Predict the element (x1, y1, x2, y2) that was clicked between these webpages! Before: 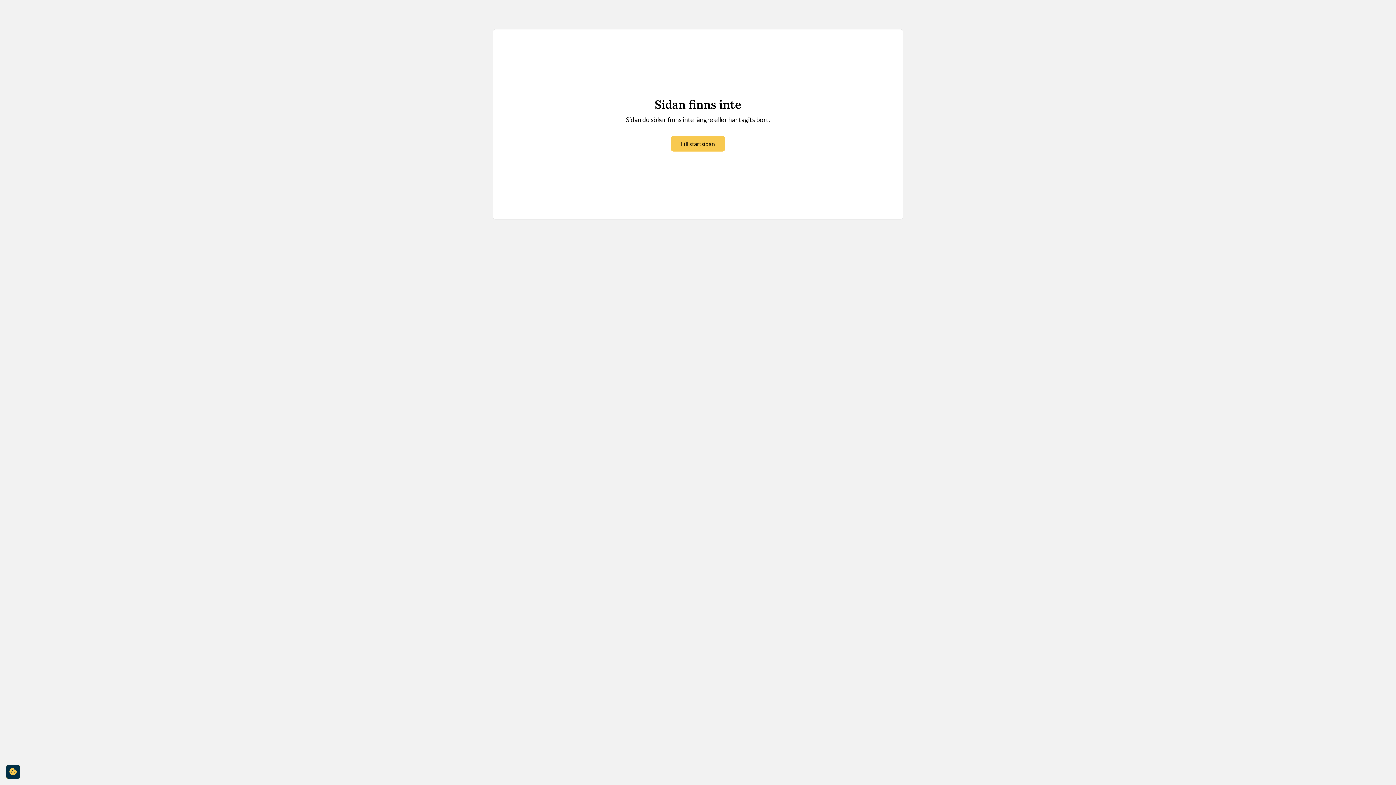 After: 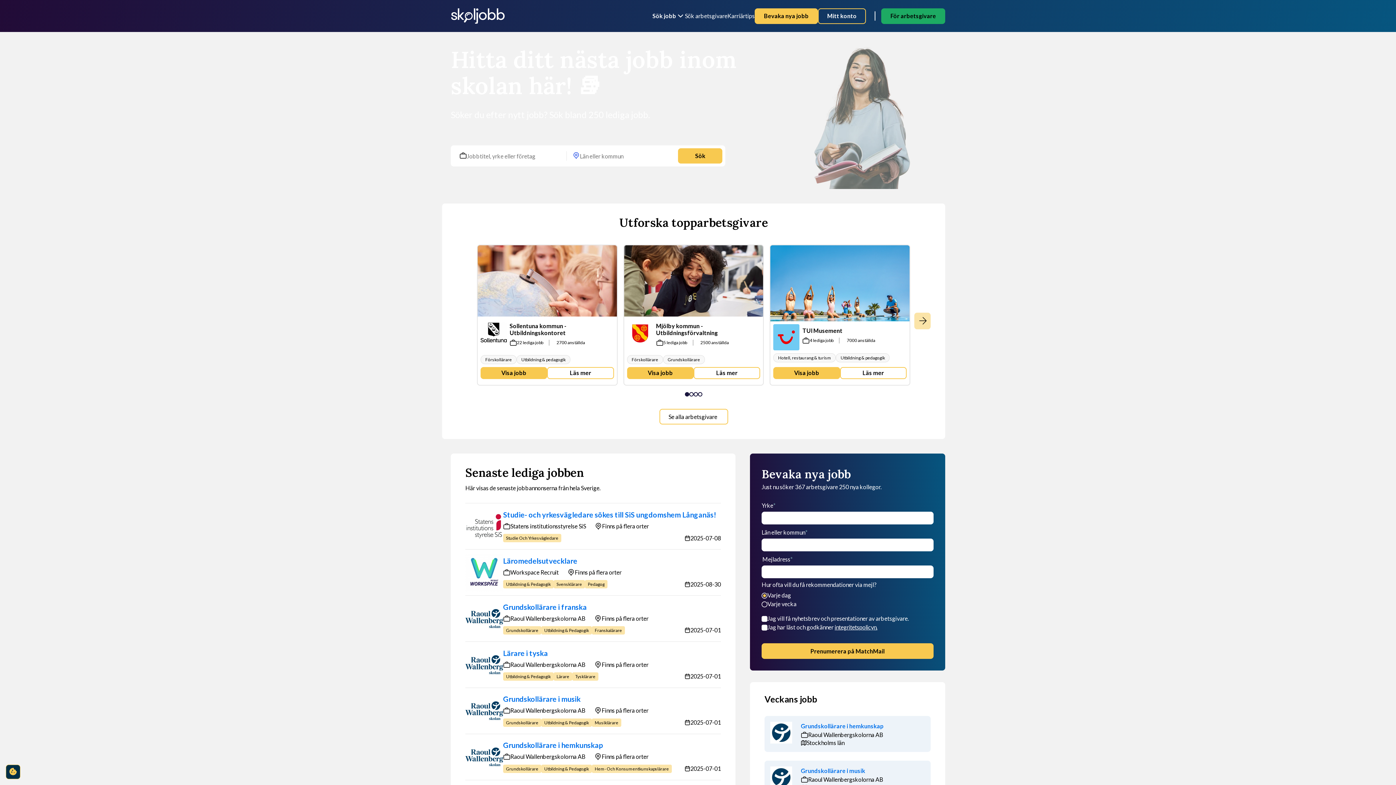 Action: bbox: (670, 136, 725, 151) label: Till startsidan